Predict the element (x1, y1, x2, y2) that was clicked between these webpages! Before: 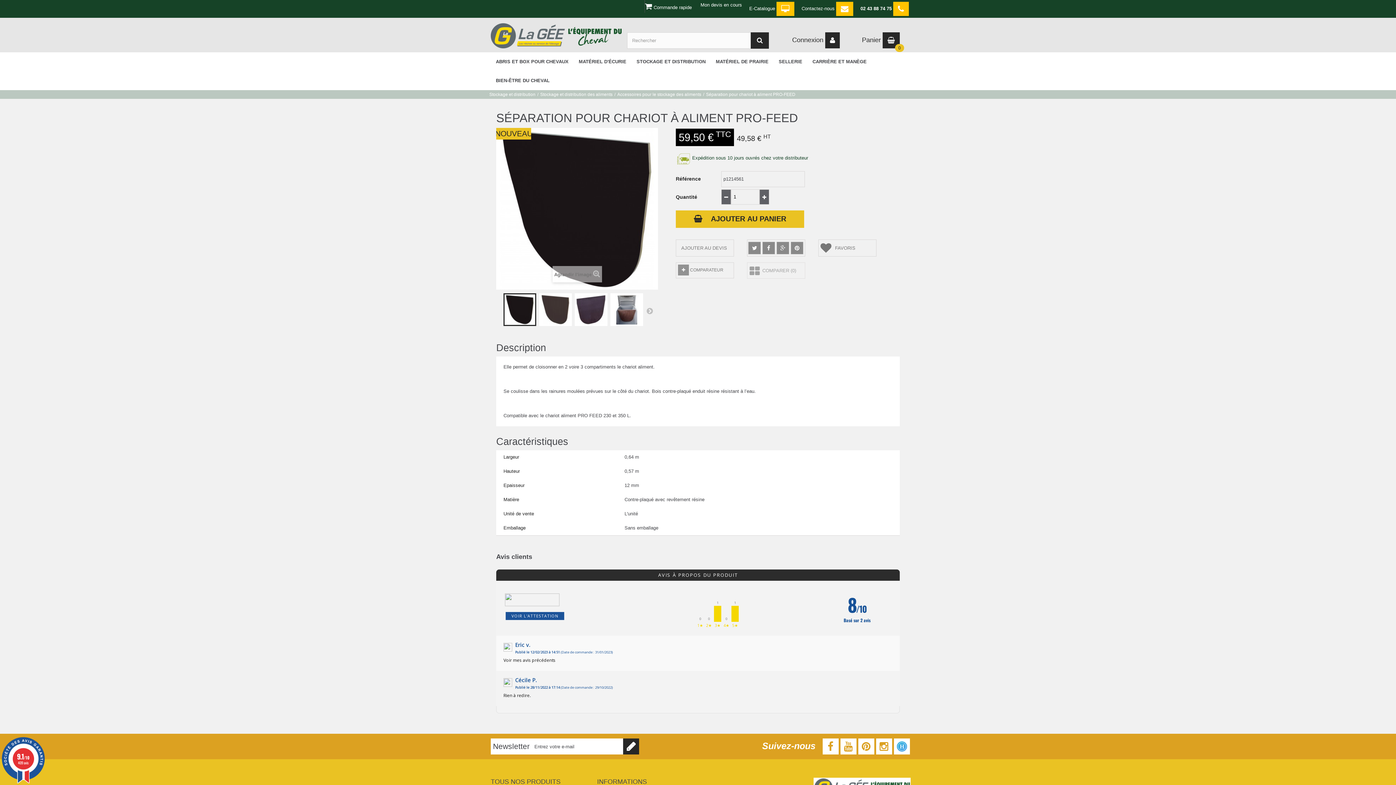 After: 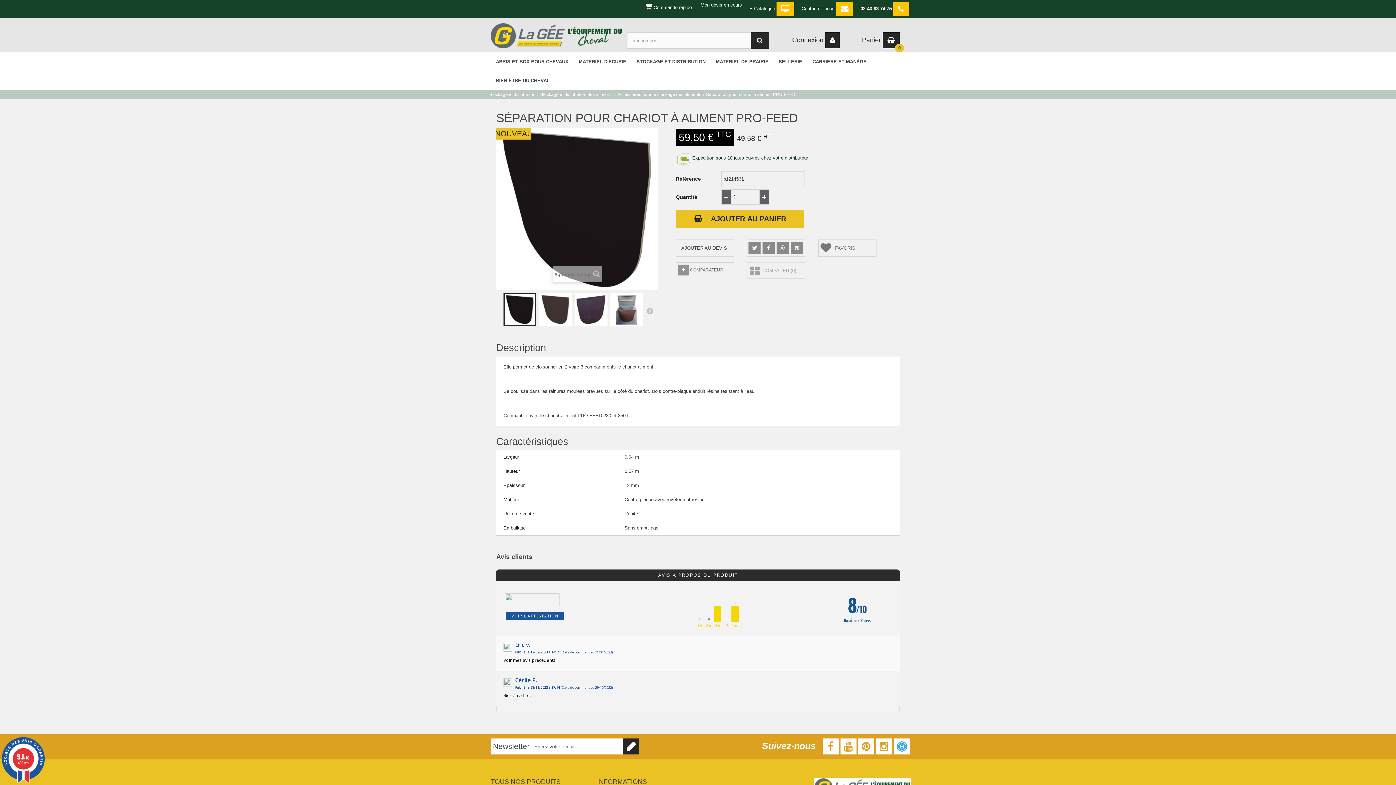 Action: bbox: (678, 245, 727, 250) label:  AJOUTER AU DEVIS